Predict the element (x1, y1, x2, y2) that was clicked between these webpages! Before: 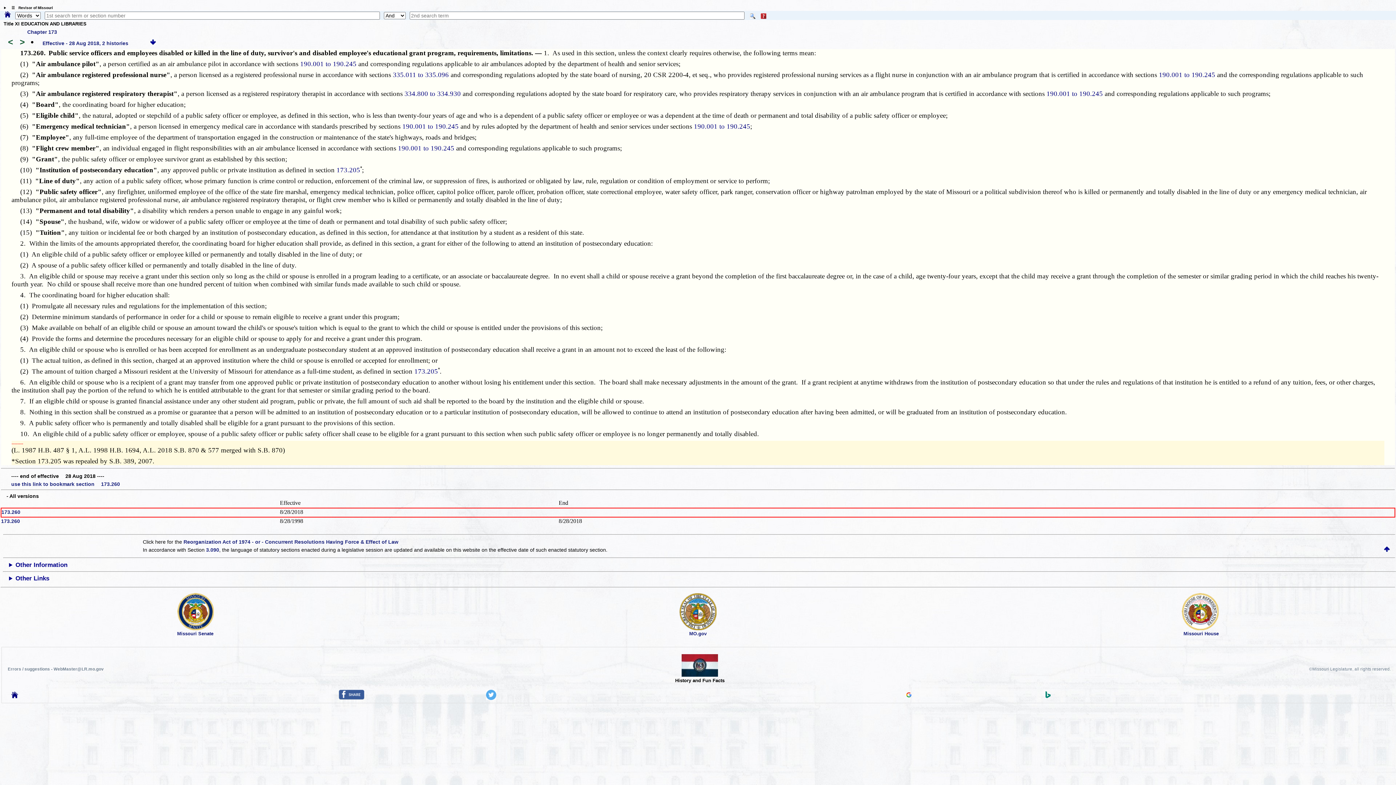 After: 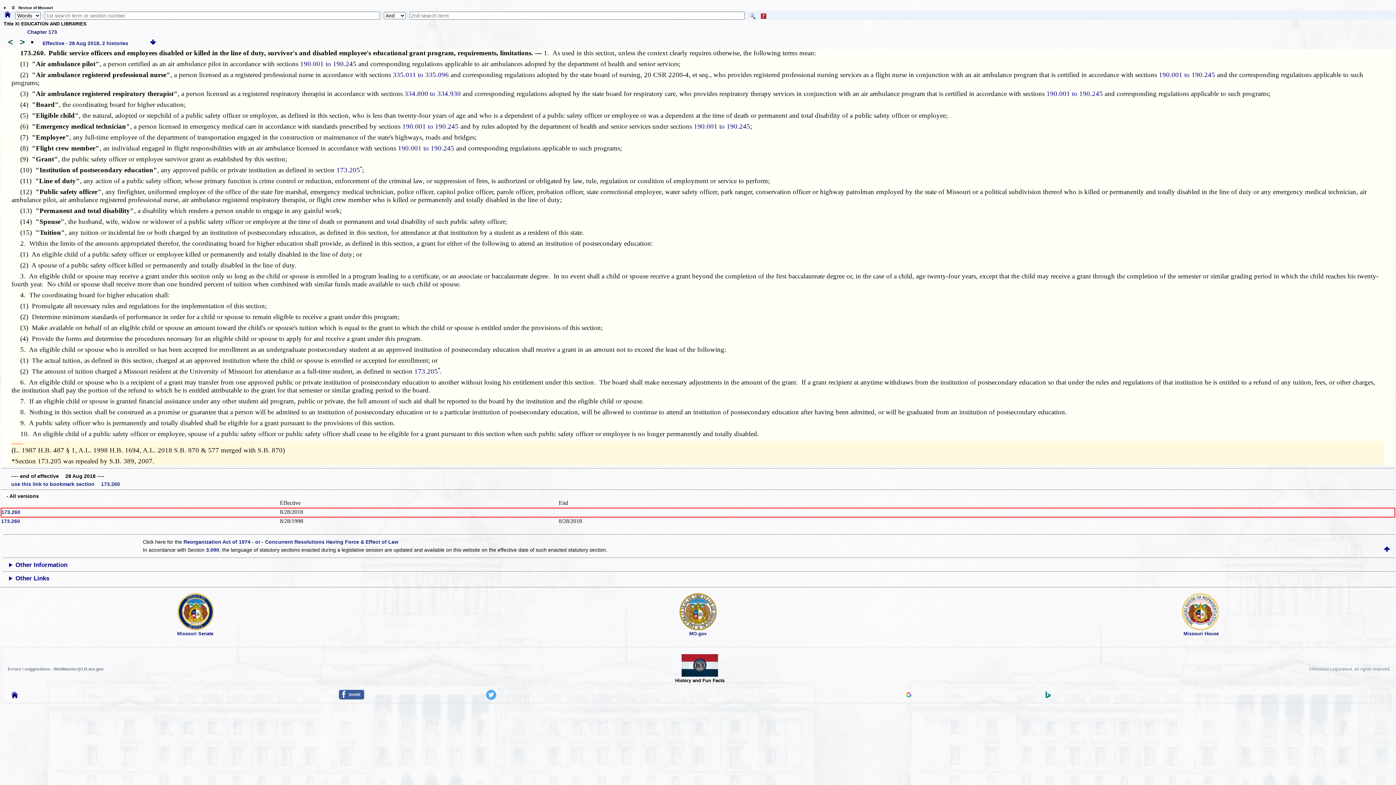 Action: bbox: (150, 40, 156, 46)